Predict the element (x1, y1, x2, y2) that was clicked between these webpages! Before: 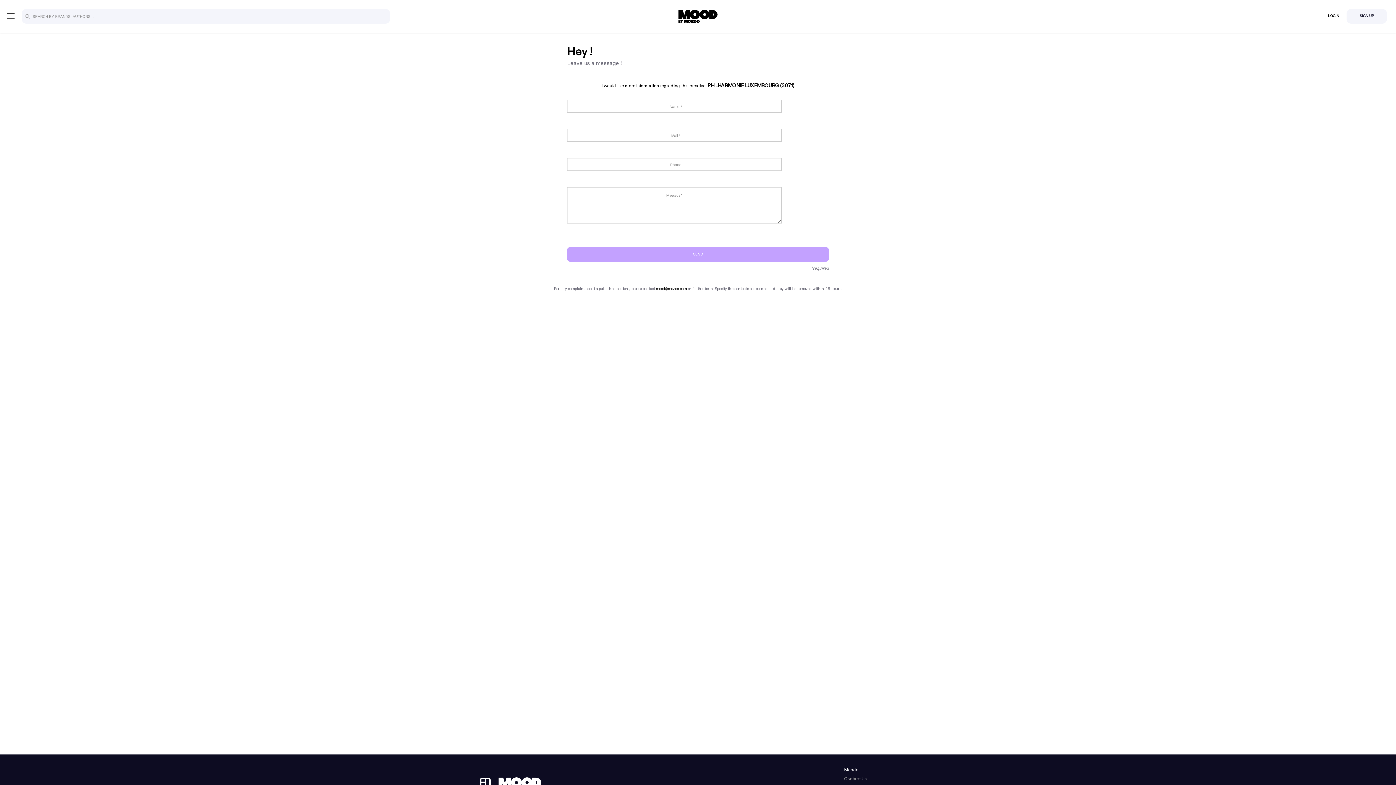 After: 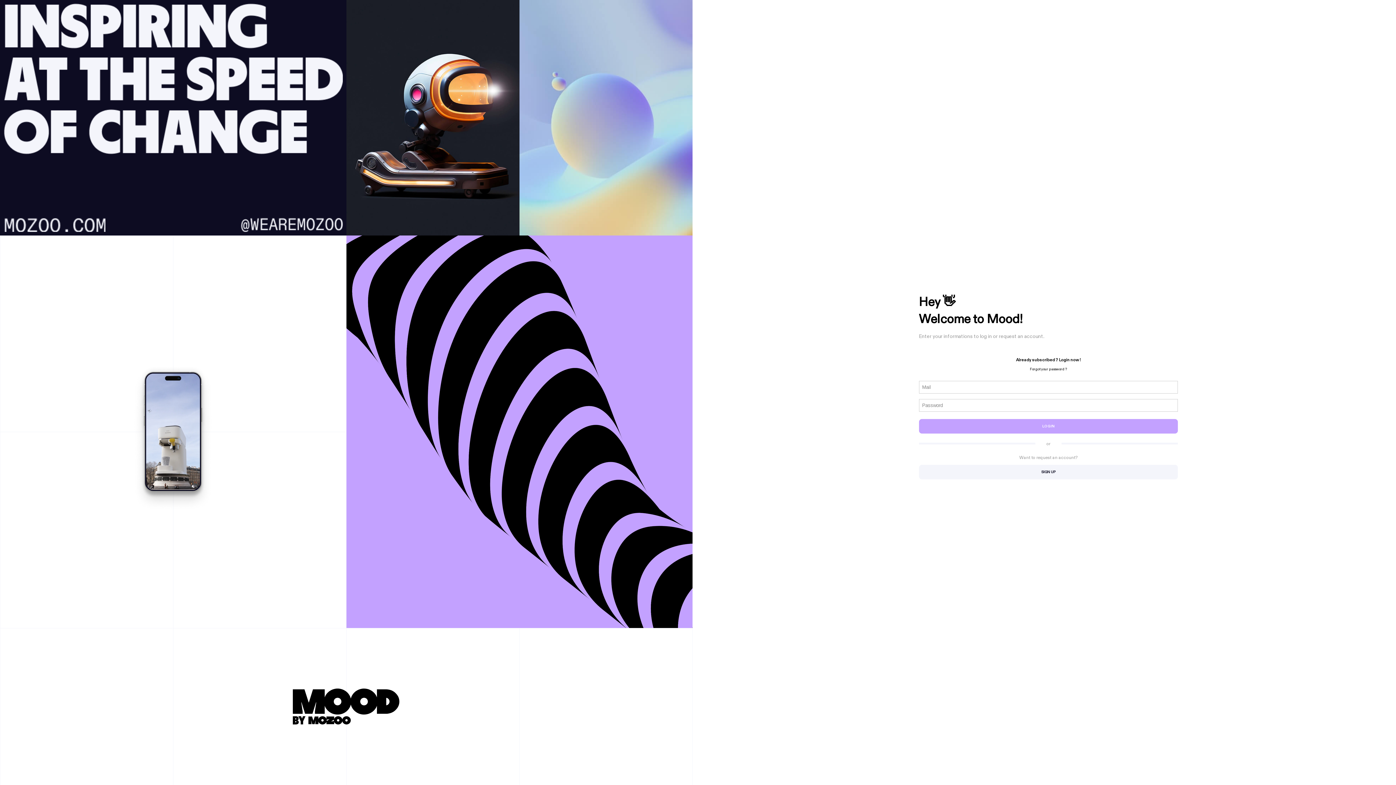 Action: label: LOGIN bbox: (1324, 9, 1343, 22)